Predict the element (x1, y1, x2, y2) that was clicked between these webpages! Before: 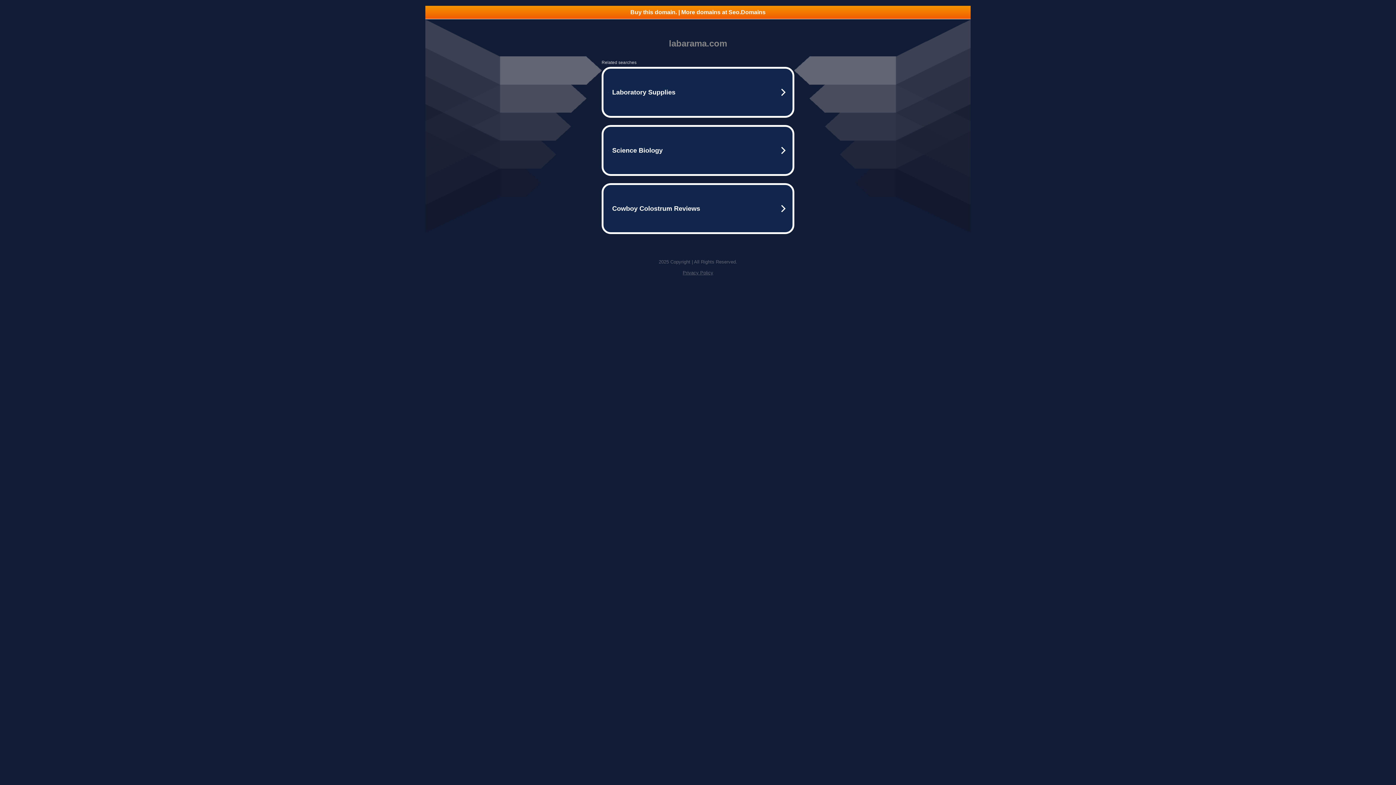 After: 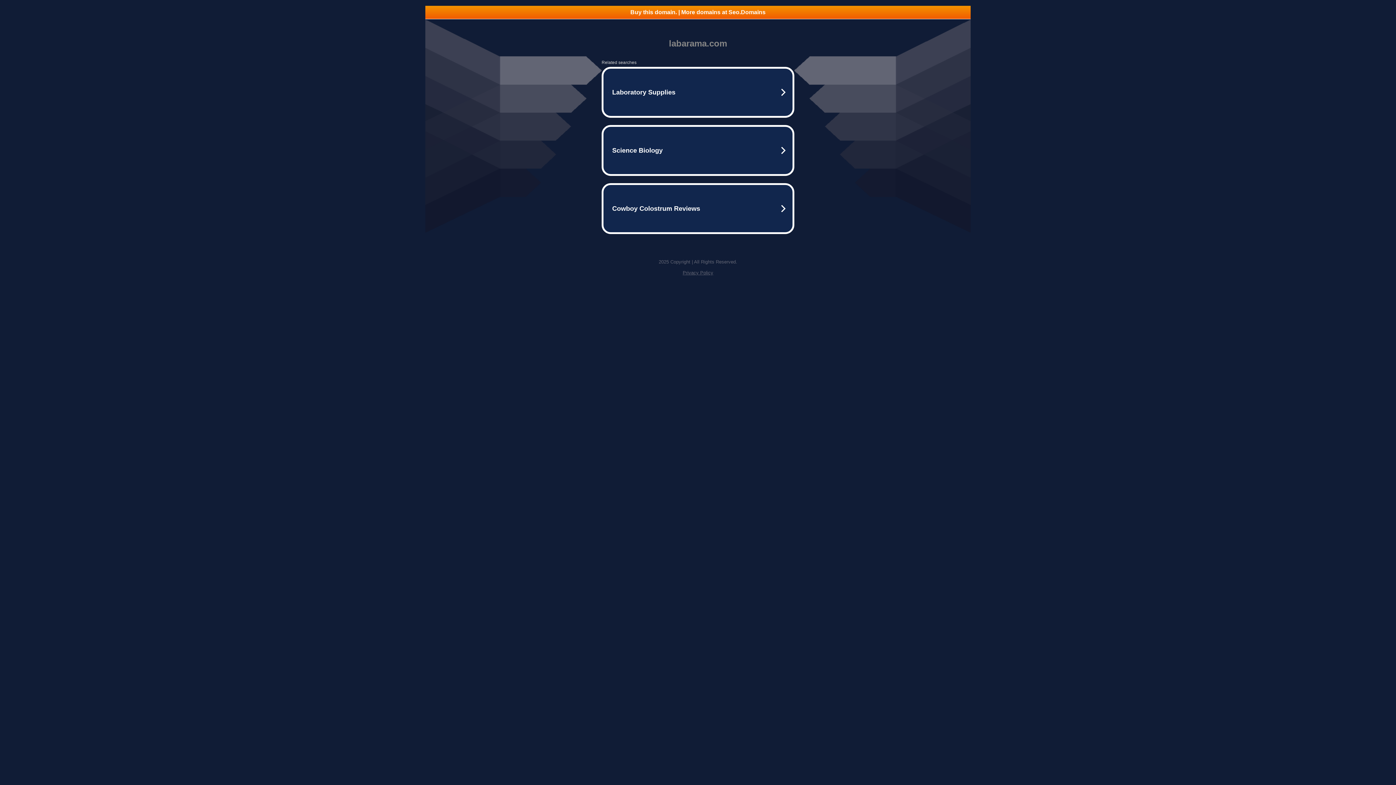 Action: bbox: (425, 5, 970, 18) label: Buy this domain. | More domains at Seo.Domains